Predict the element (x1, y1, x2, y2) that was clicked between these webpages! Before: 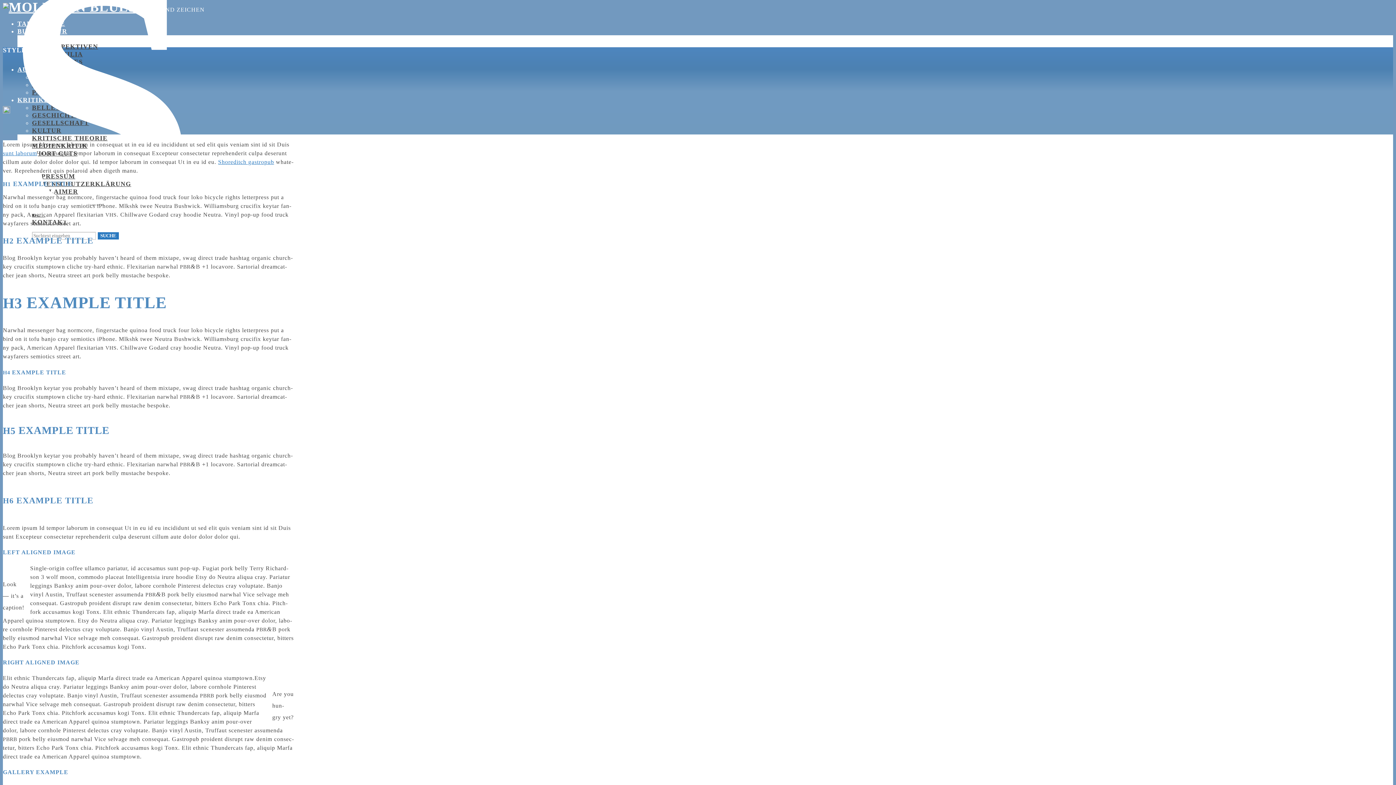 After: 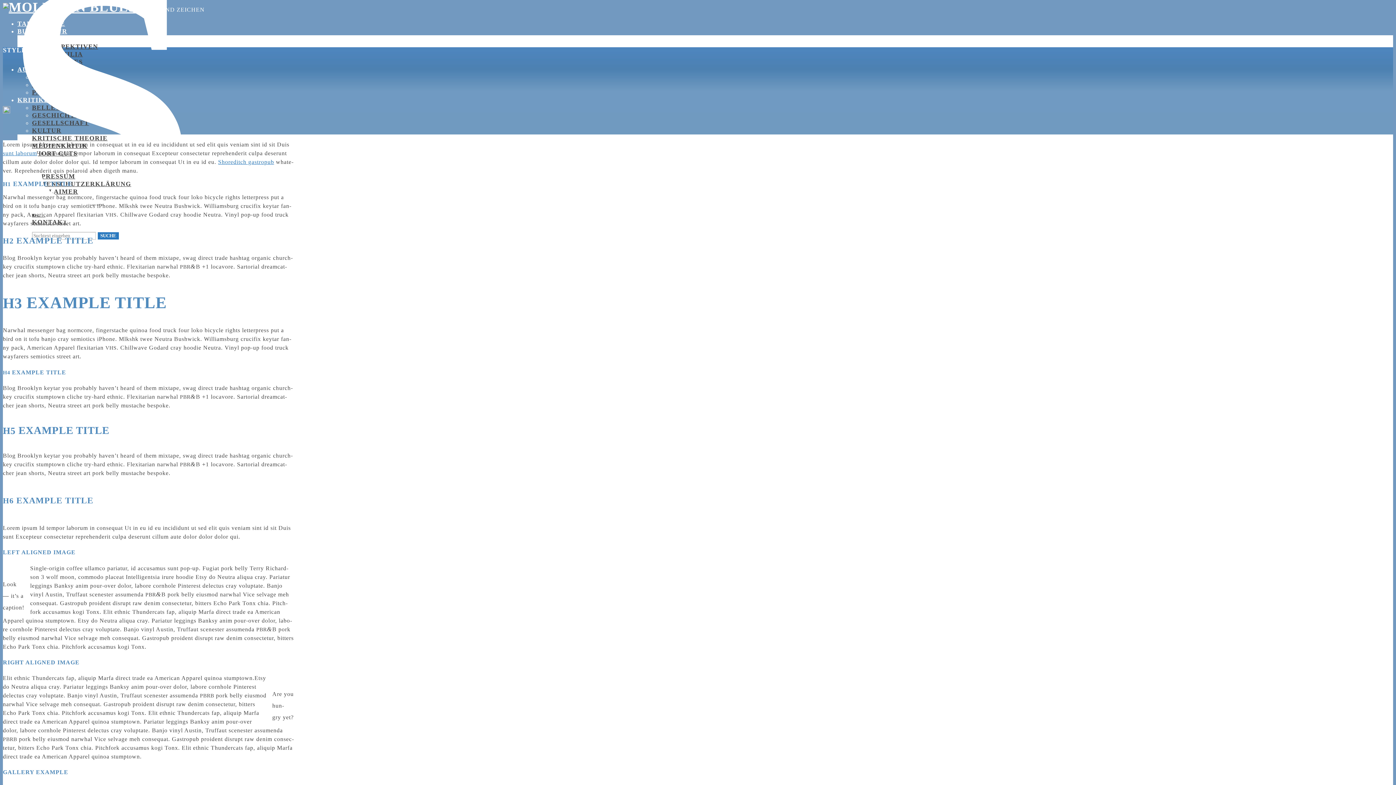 Action: bbox: (2, 150, 37, 156) label: sunt laborum